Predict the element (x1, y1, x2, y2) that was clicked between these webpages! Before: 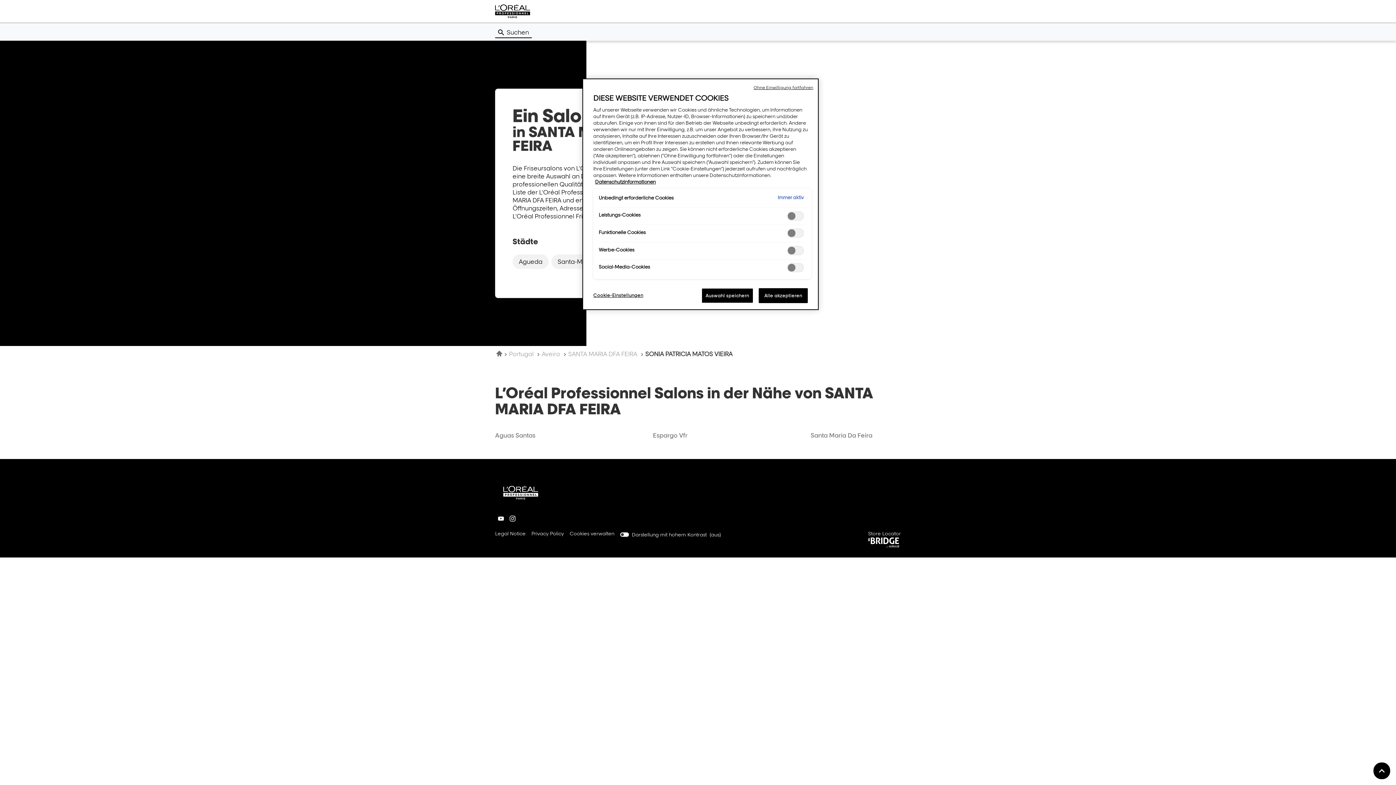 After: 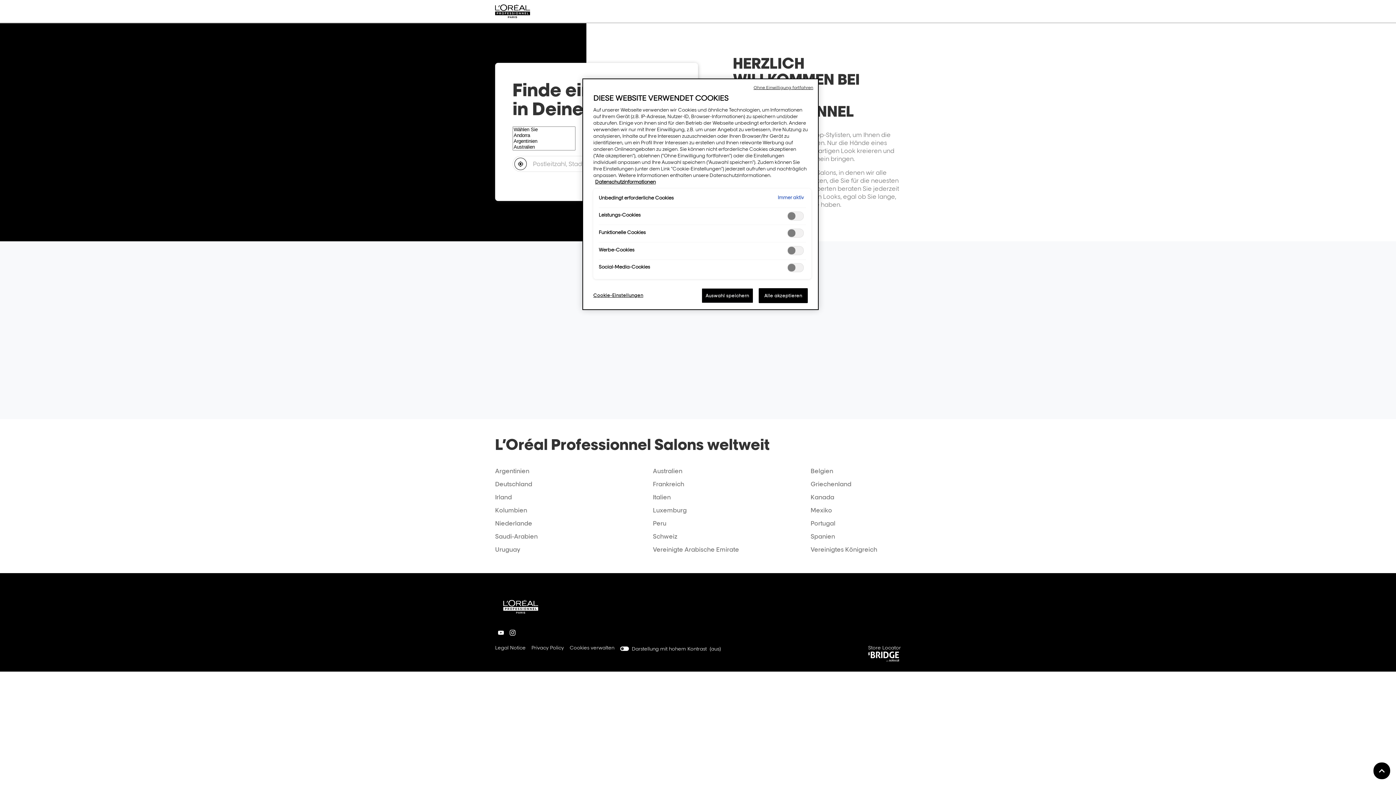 Action: bbox: (495, 476, 590, 513)